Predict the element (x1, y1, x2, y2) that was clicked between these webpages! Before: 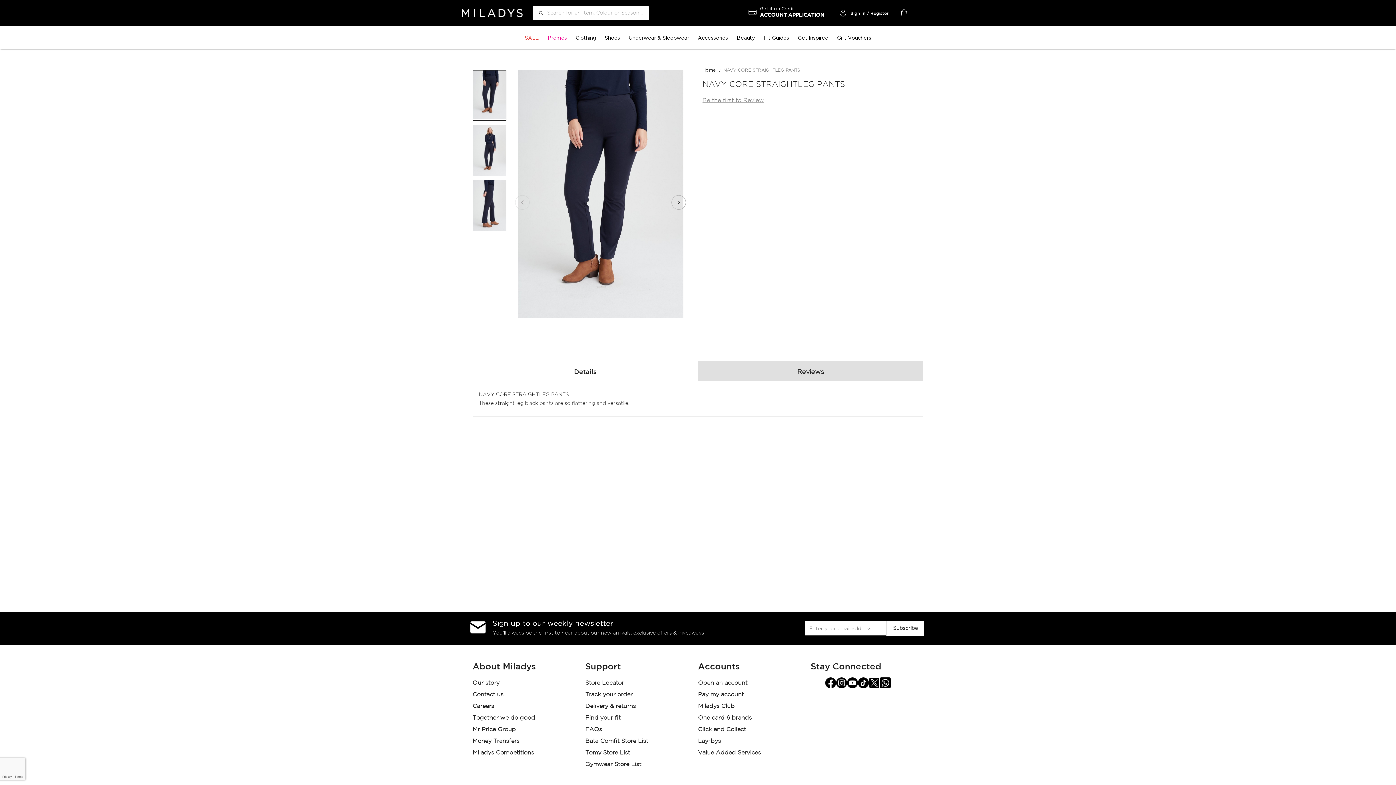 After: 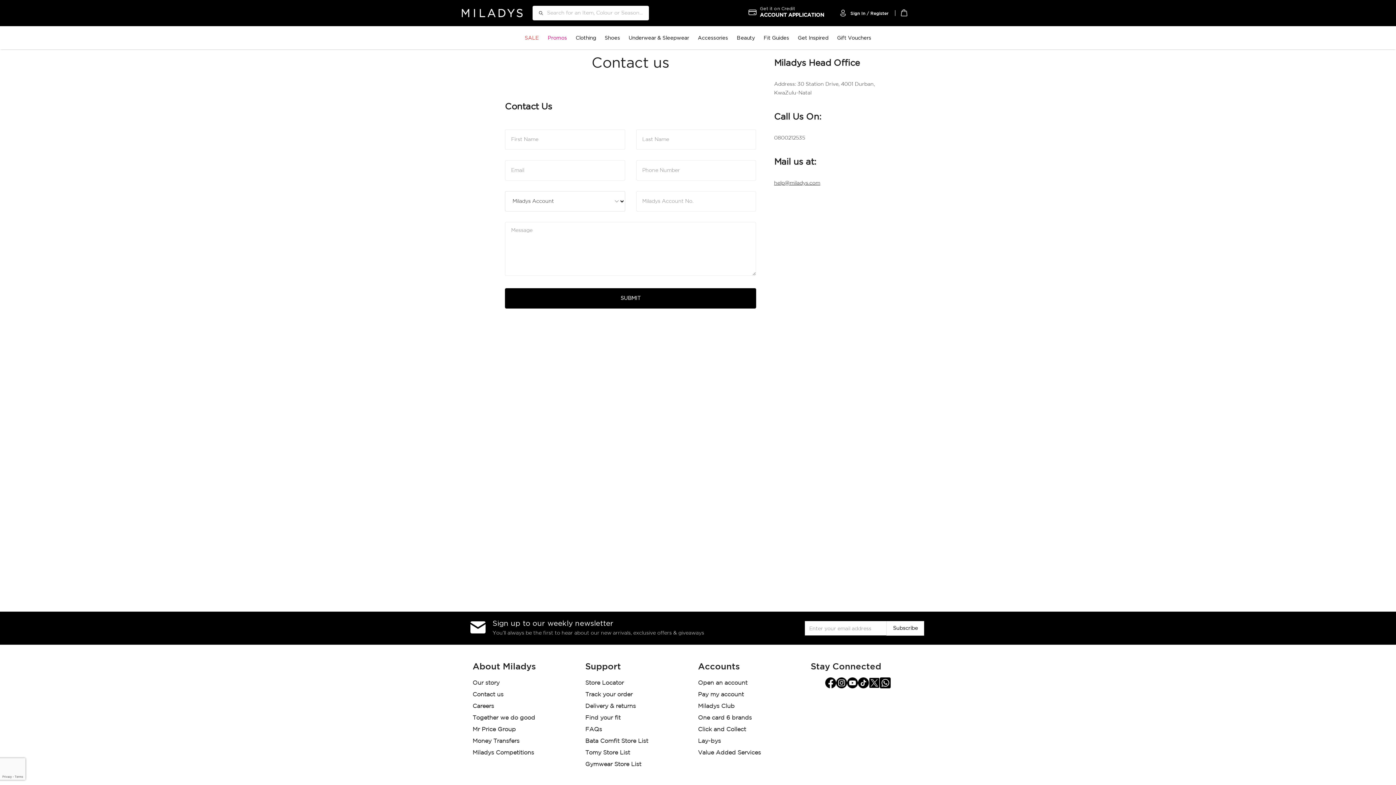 Action: label: Contact us bbox: (472, 692, 503, 697)